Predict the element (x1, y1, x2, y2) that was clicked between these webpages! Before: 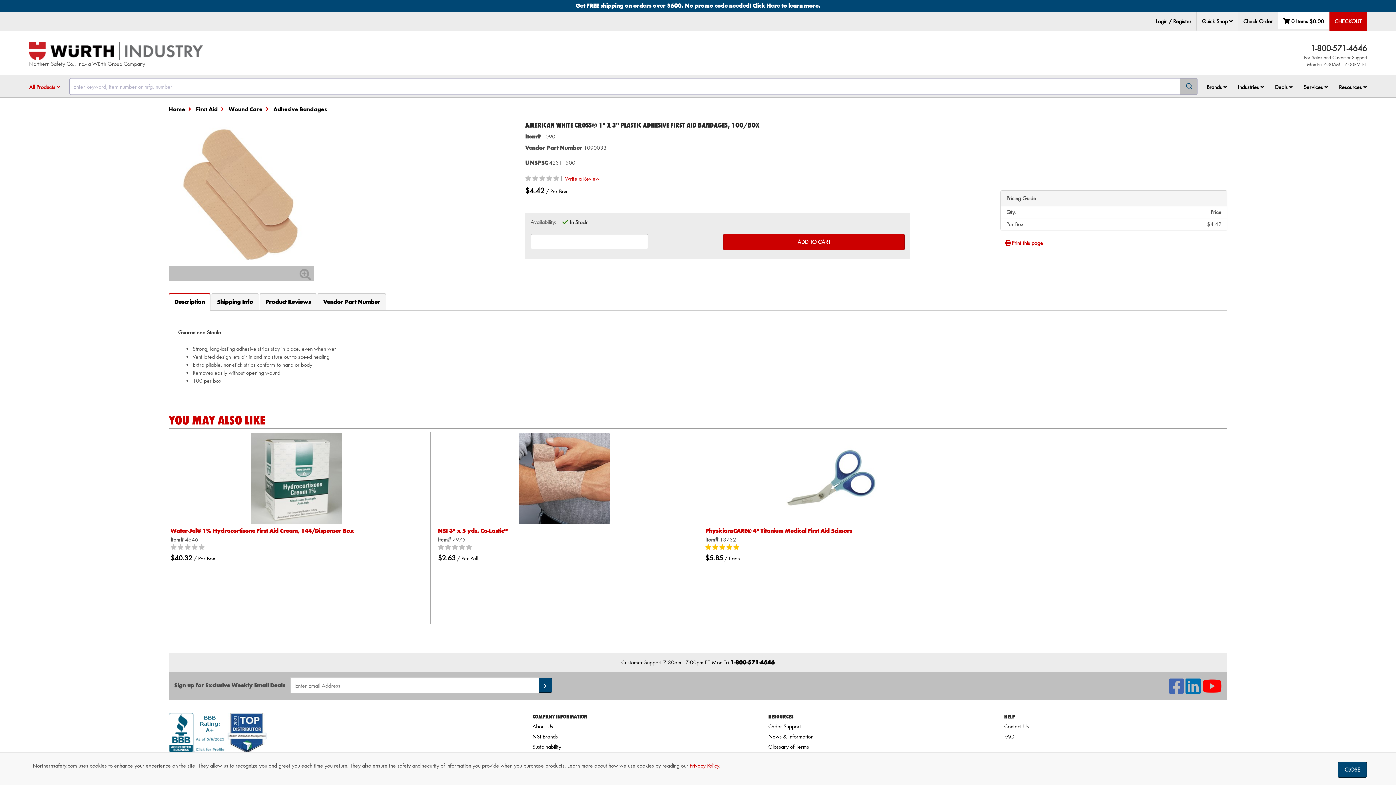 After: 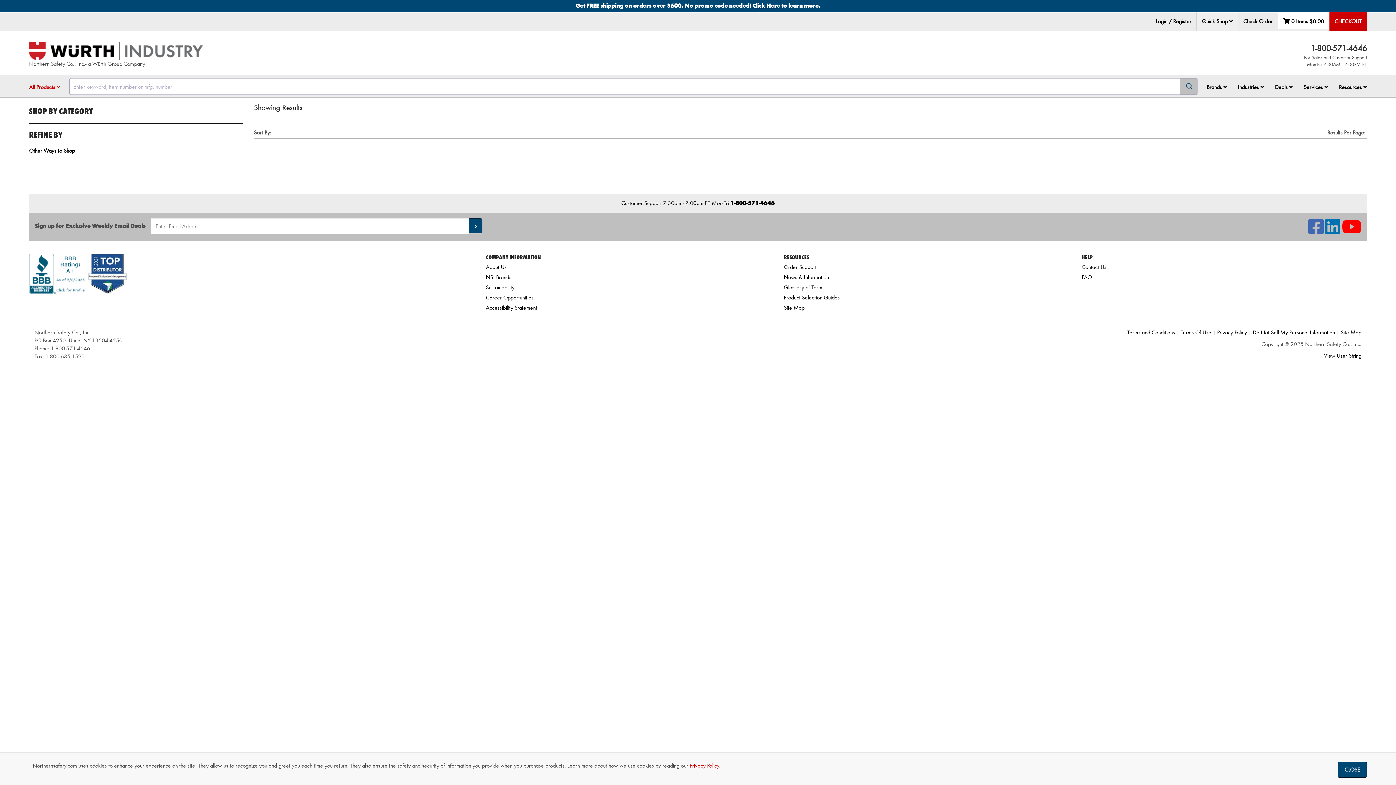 Action: bbox: (273, 105, 326, 112) label: Adhesive Bandages